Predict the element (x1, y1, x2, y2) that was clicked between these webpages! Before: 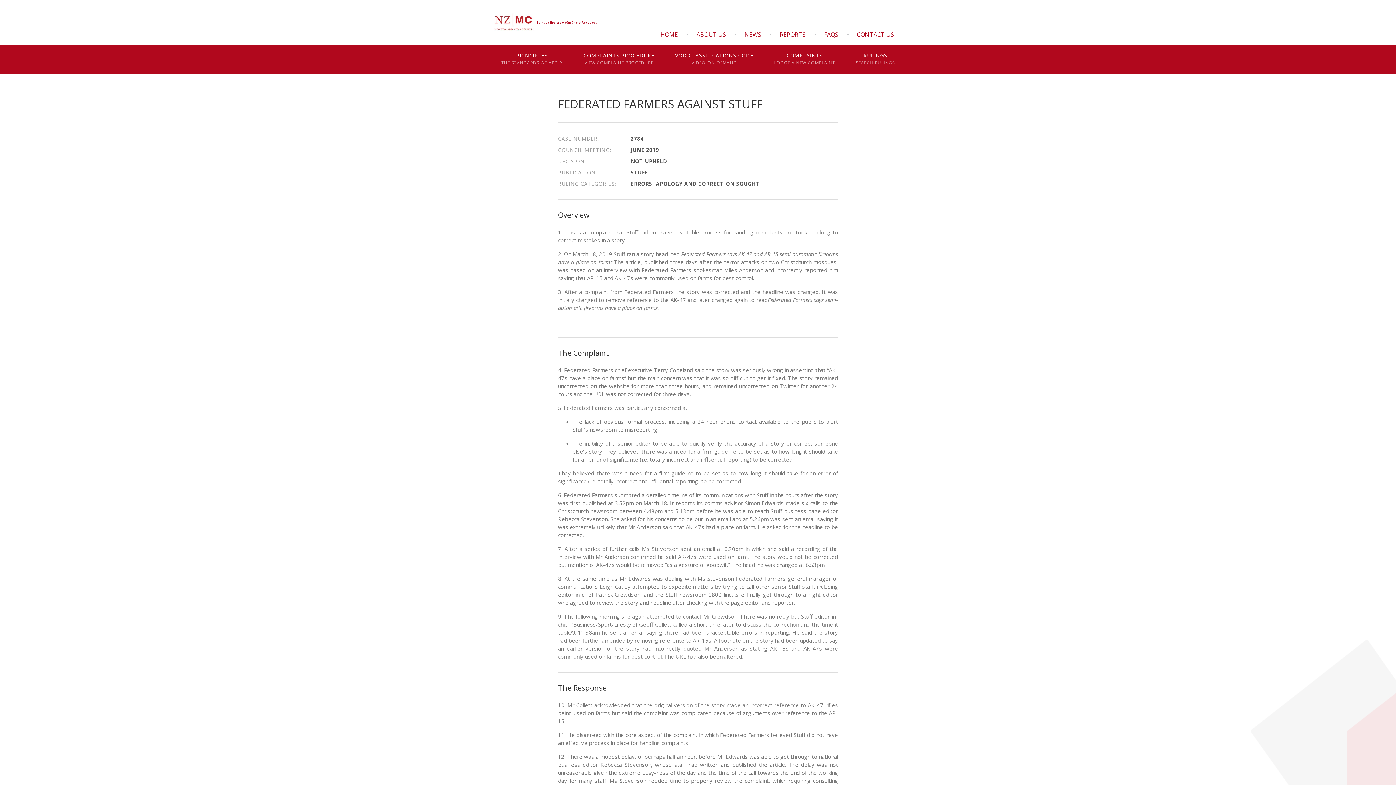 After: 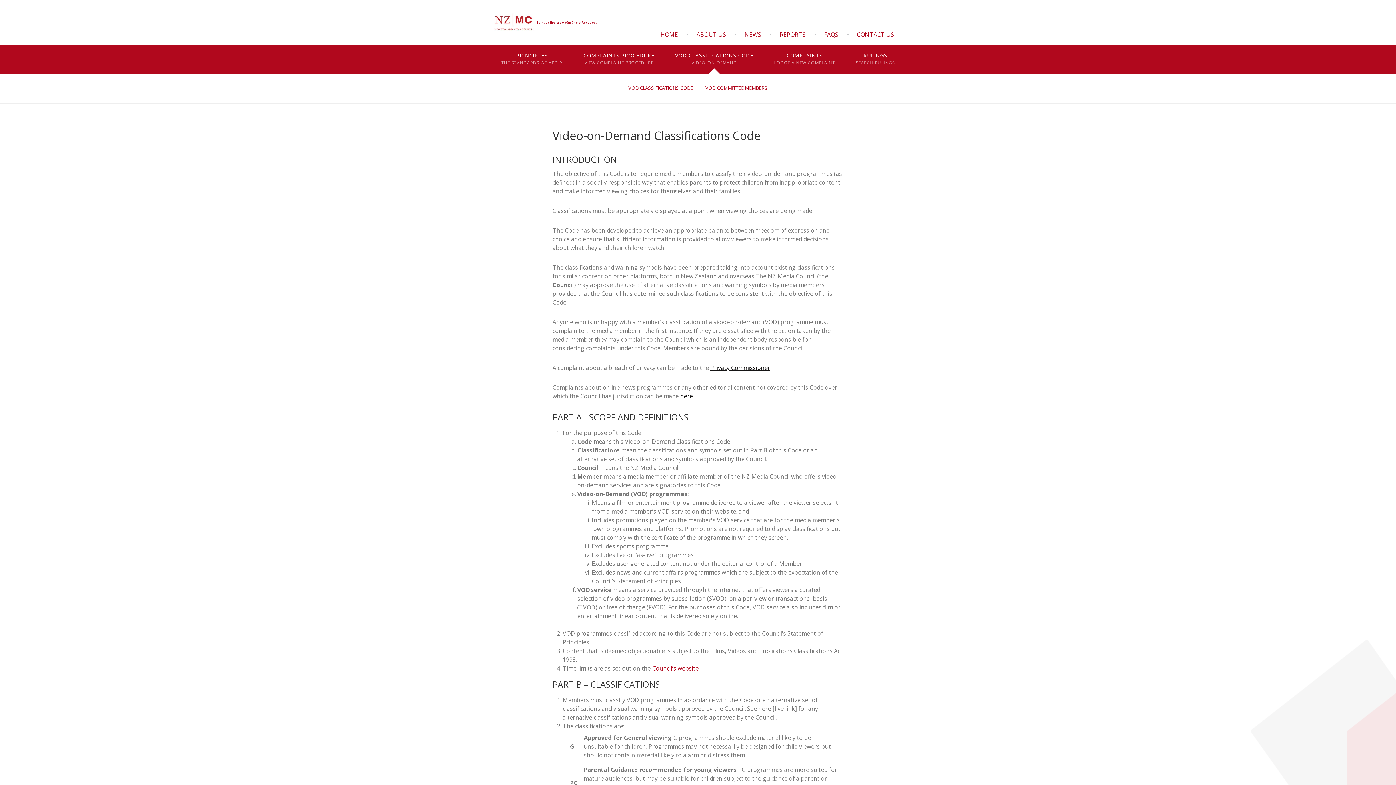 Action: bbox: (672, 44, 756, 73) label: VOD CLASSIFICATIONS CODE

VIDEO-ON-DEMAND